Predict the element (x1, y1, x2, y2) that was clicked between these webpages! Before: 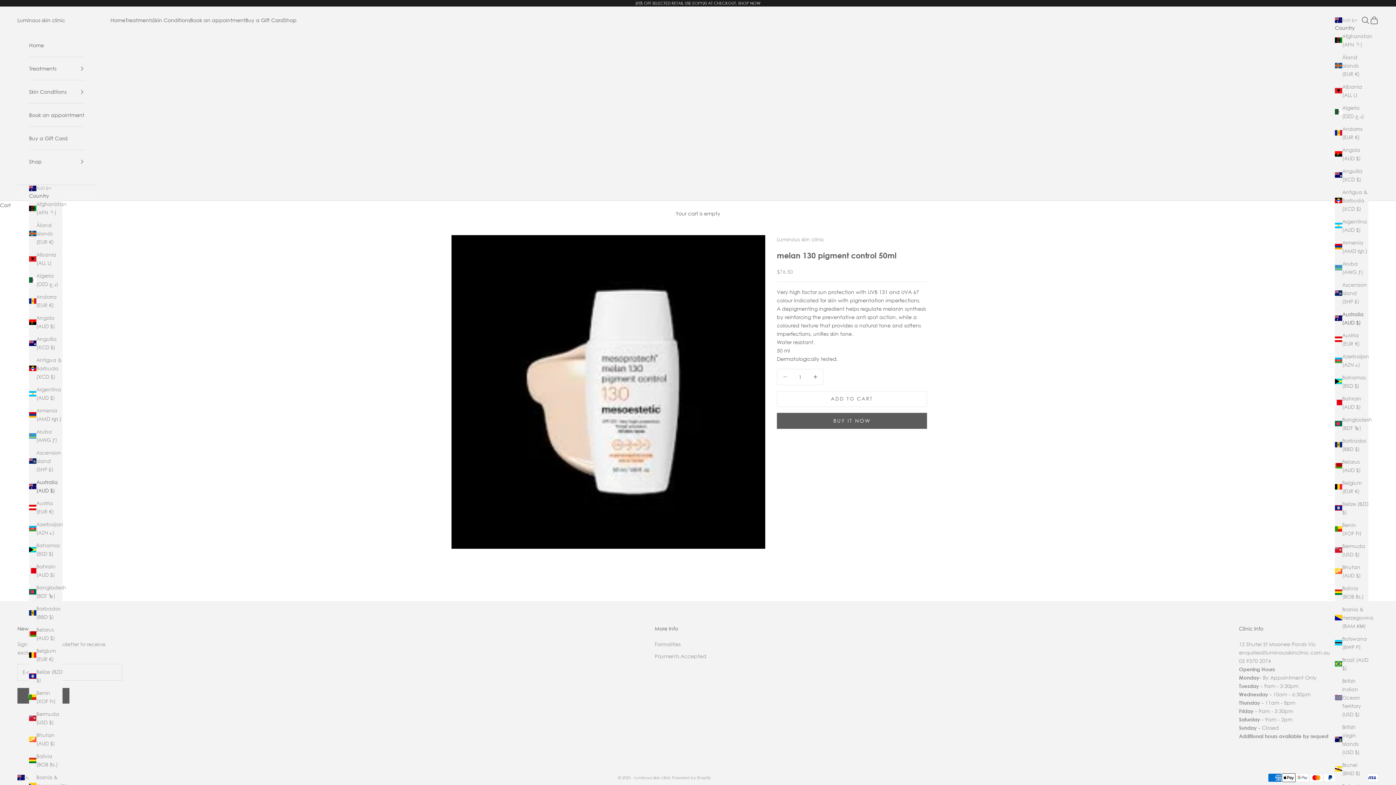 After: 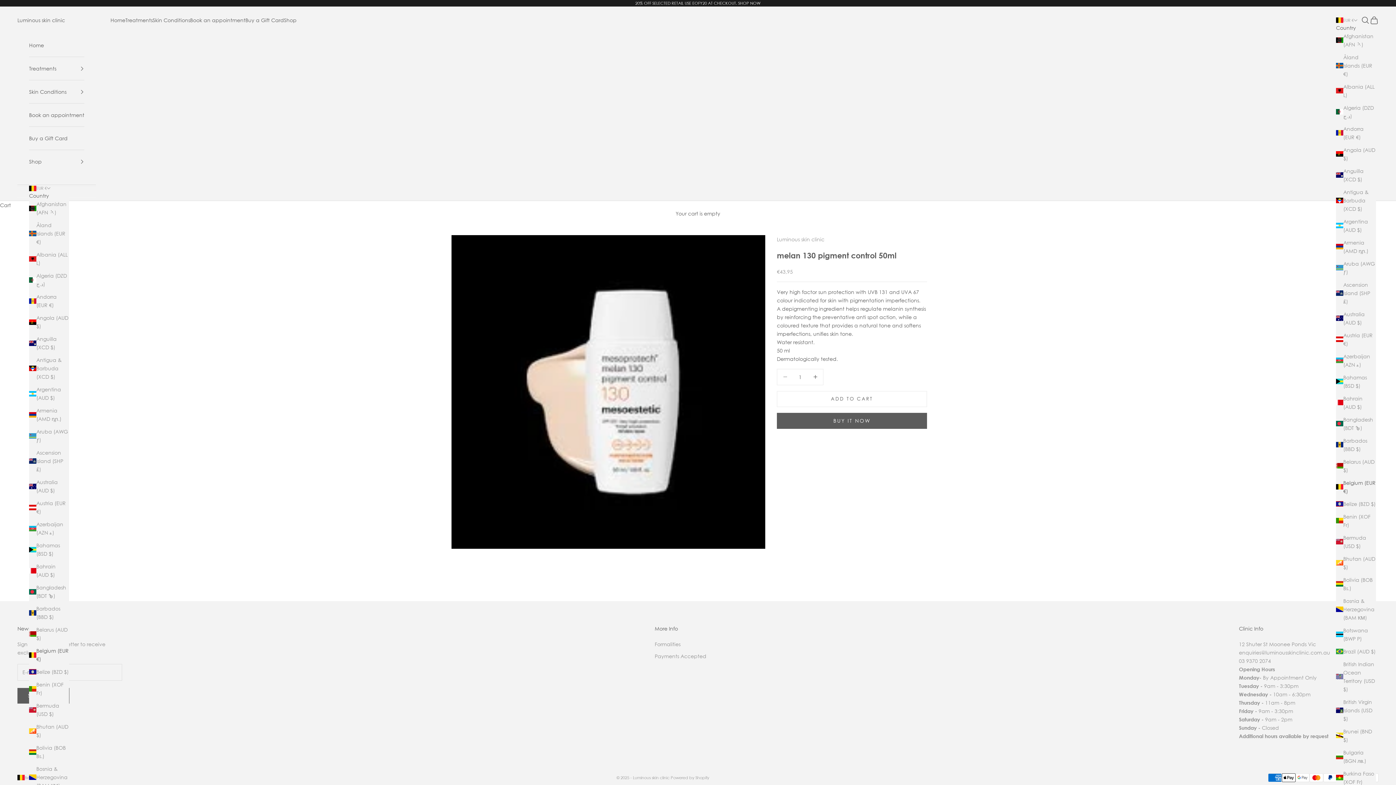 Action: bbox: (1335, 478, 1368, 495) label: Belgium (EUR €)